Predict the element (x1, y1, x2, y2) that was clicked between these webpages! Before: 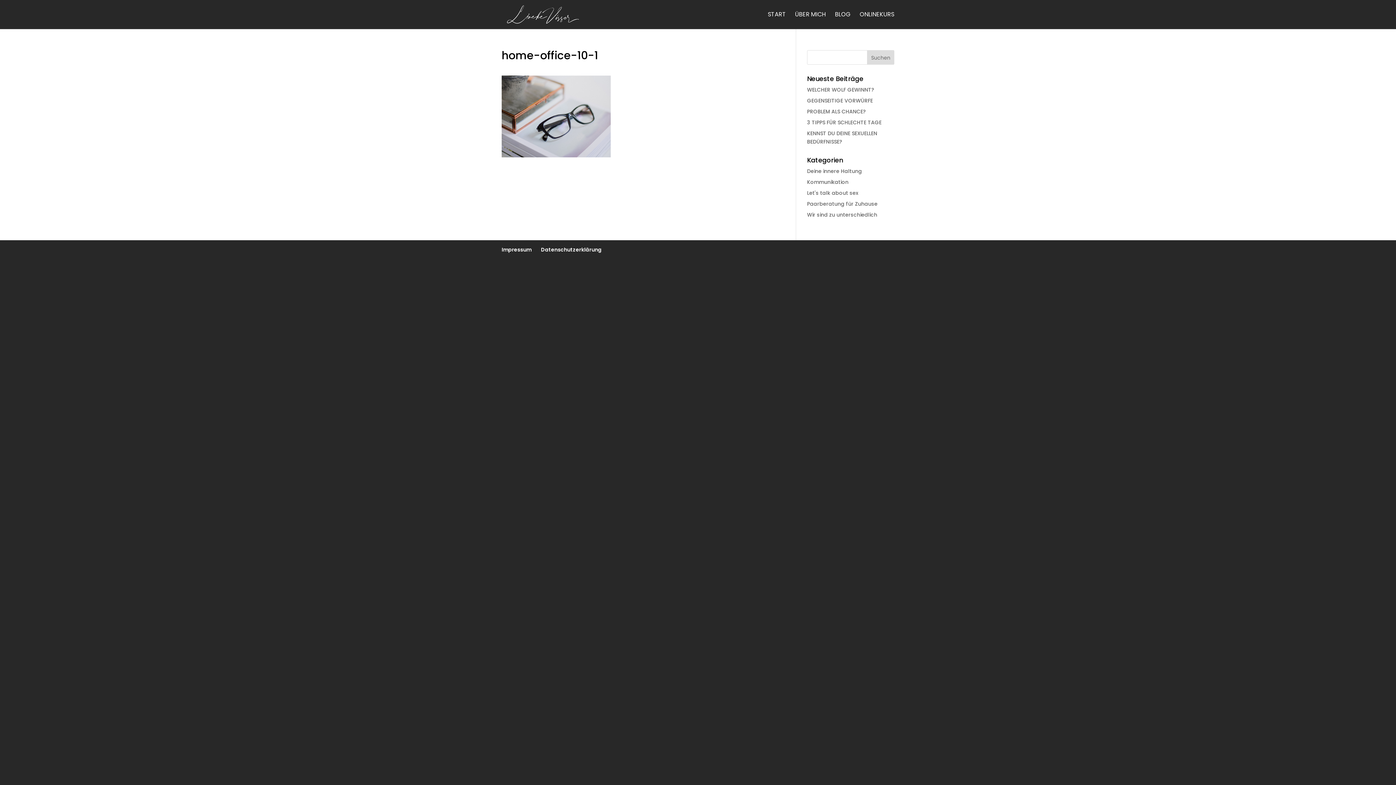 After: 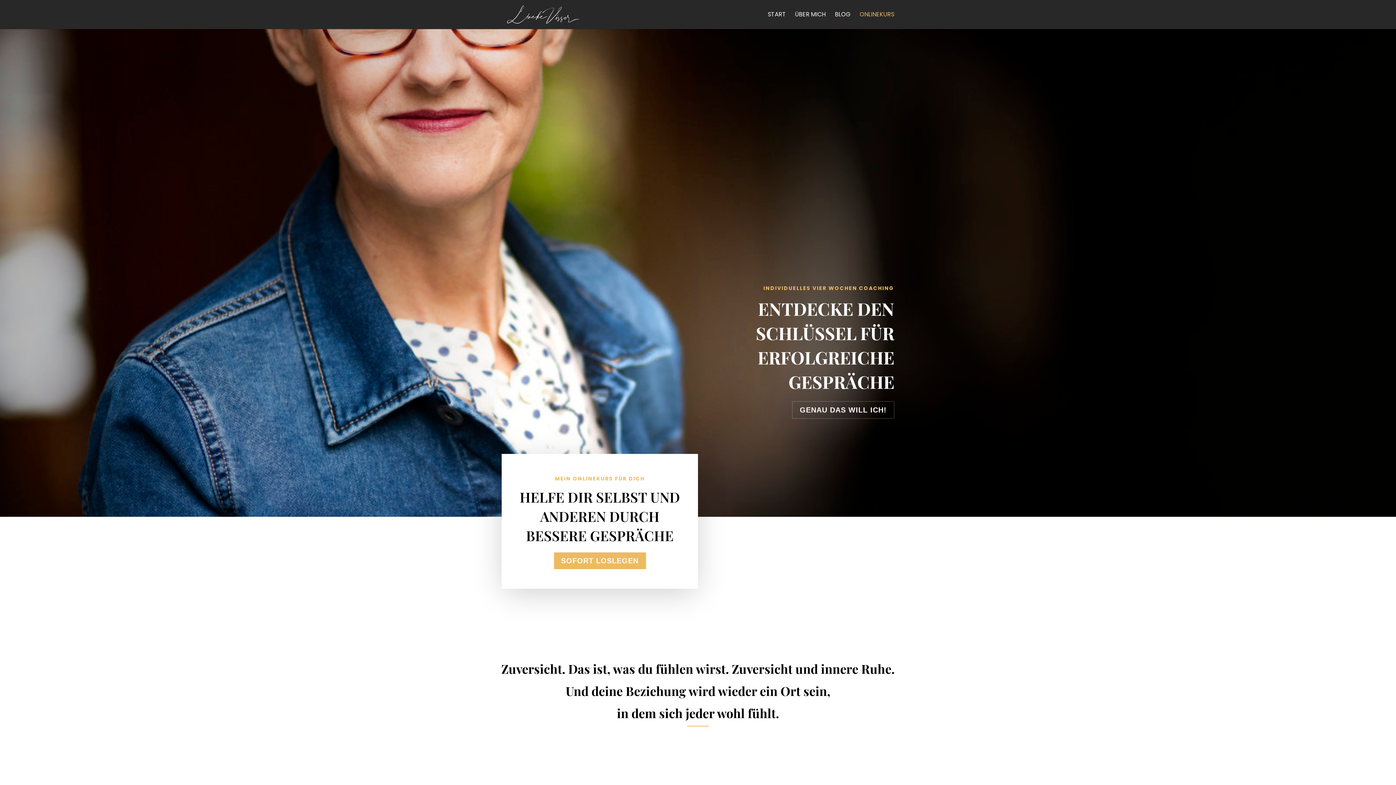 Action: label: ONLINEKURS bbox: (860, 12, 894, 29)